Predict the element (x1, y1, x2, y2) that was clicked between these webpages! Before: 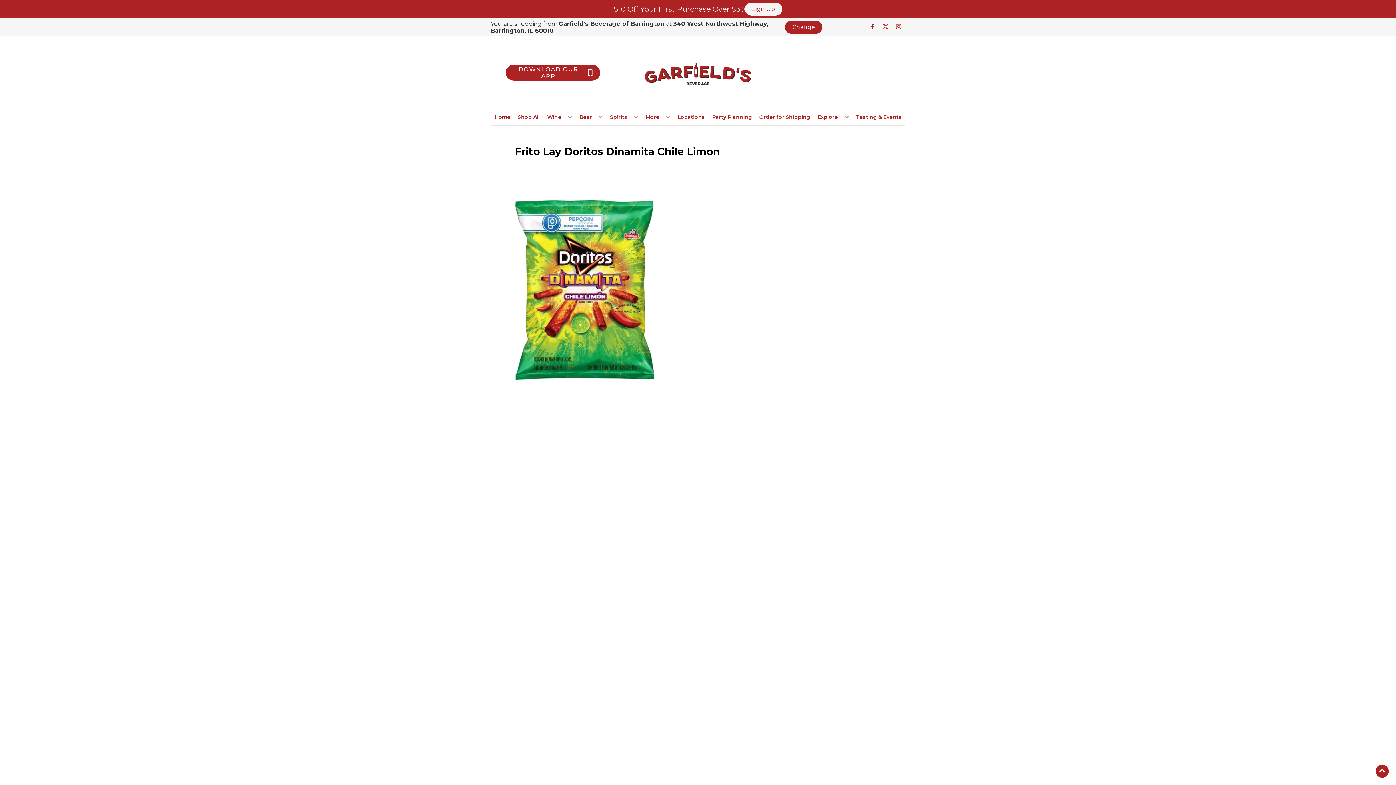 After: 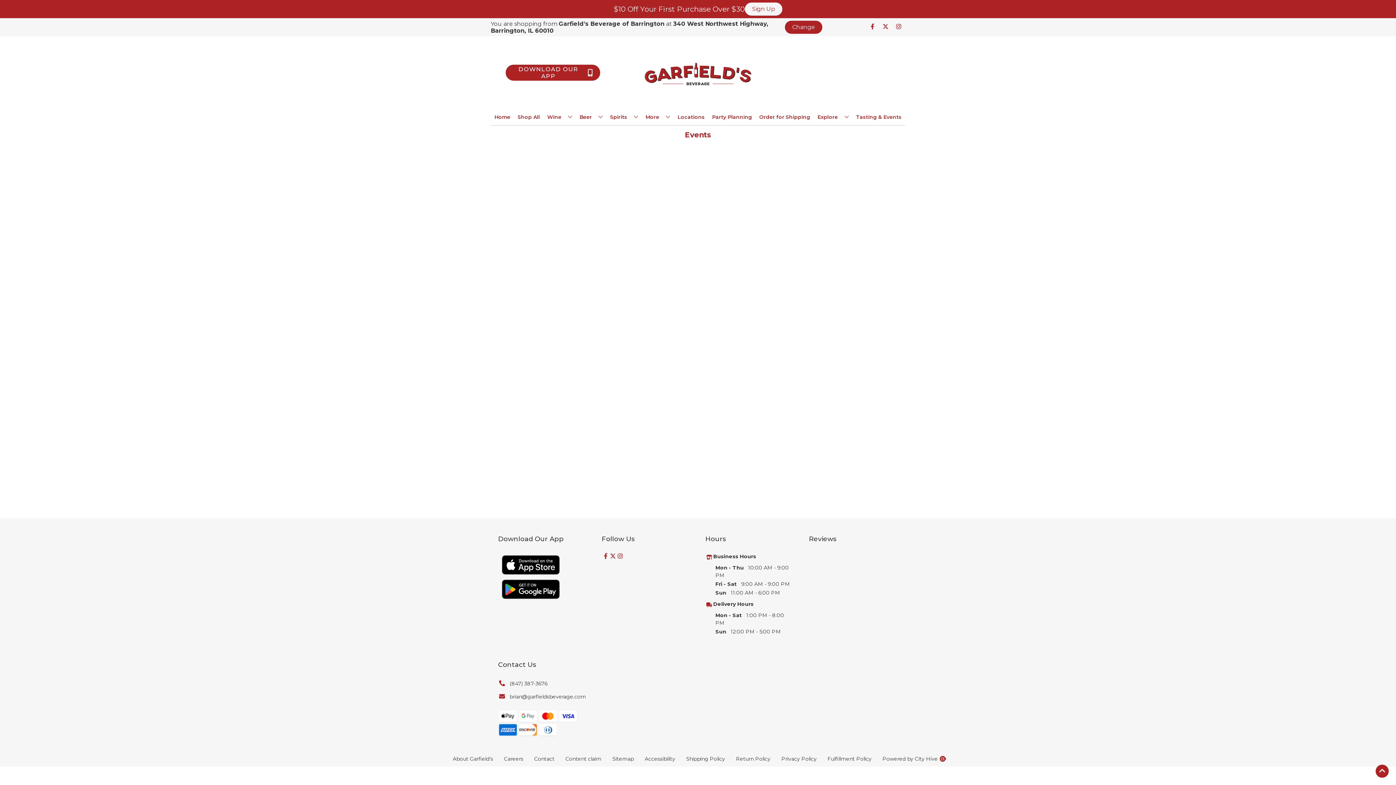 Action: bbox: (853, 109, 904, 125) label: Tasting & Events